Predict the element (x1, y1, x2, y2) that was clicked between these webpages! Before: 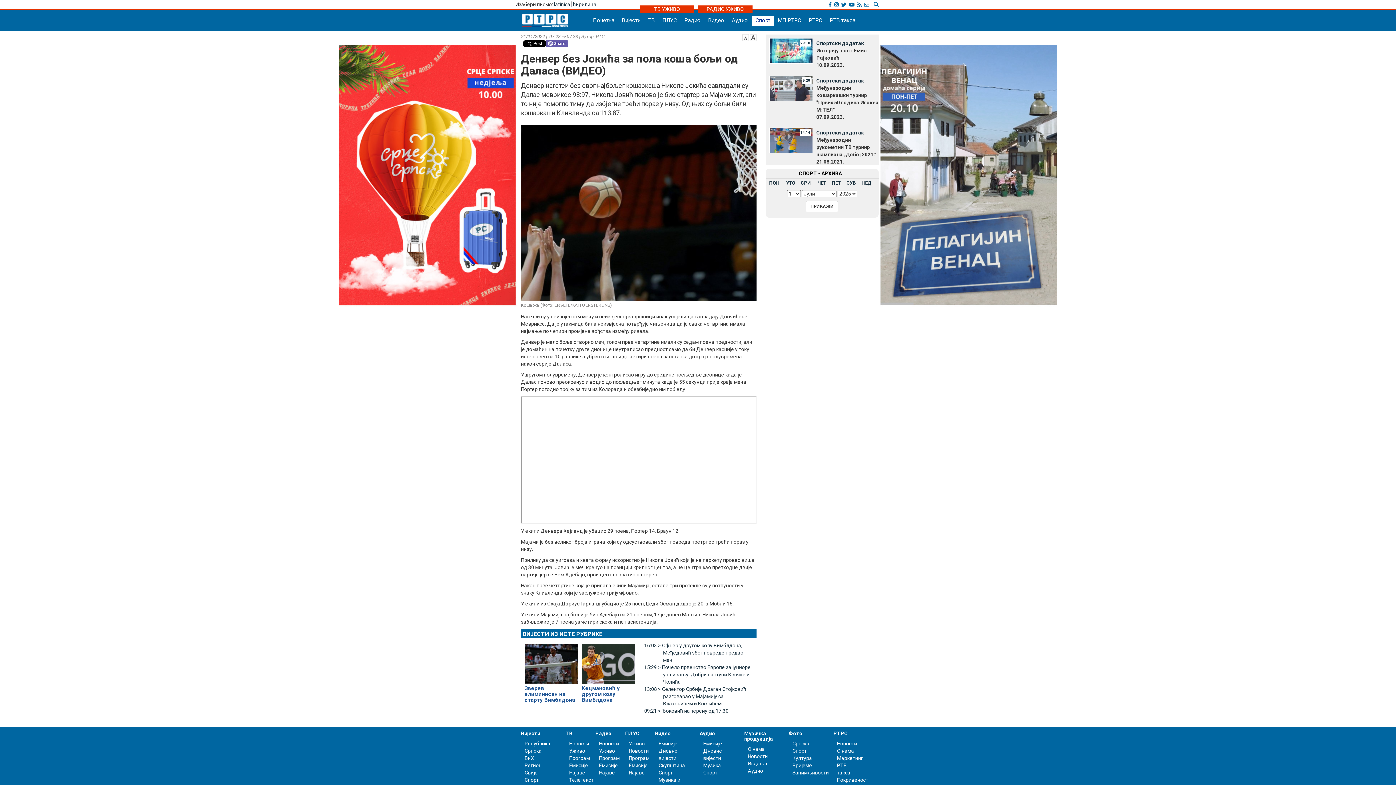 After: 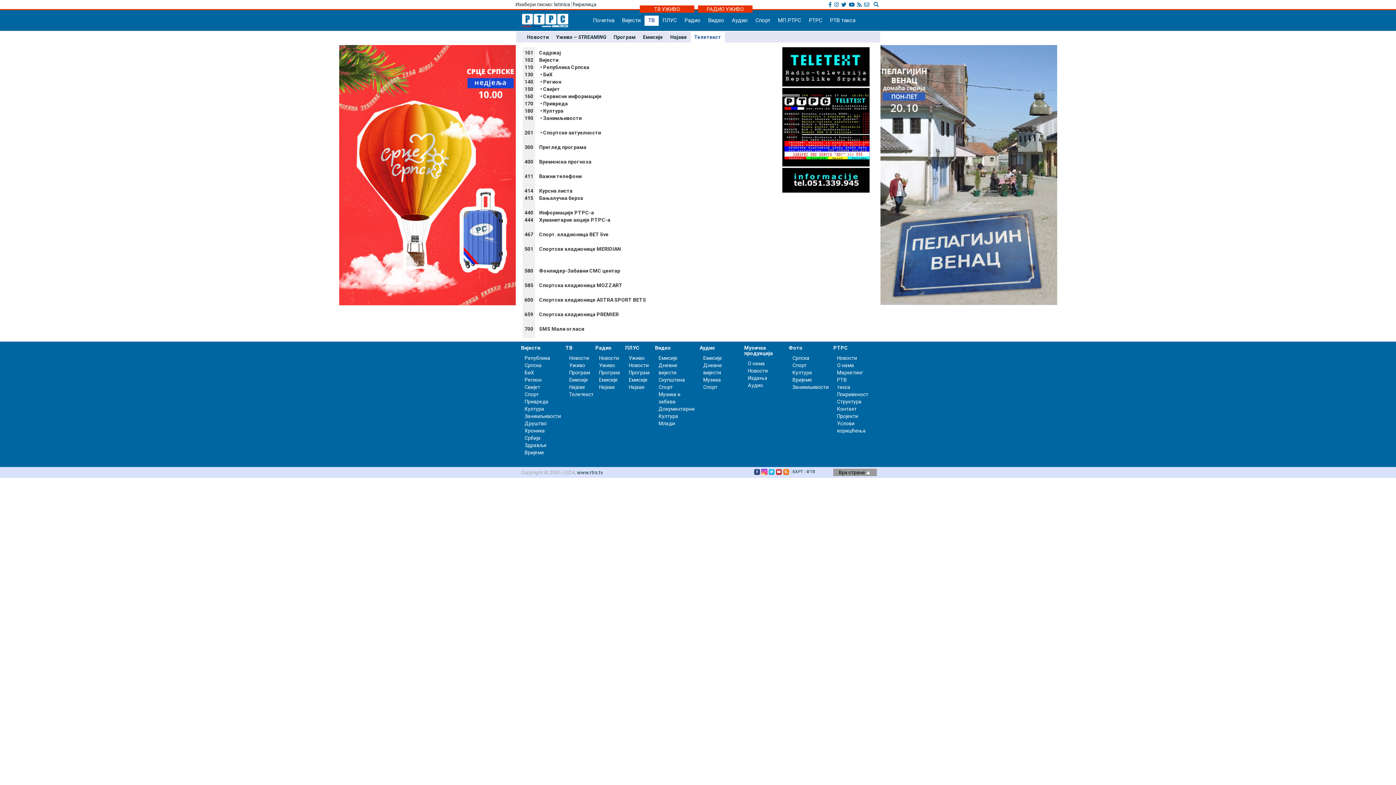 Action: bbox: (569, 777, 593, 783) label: Телетекст